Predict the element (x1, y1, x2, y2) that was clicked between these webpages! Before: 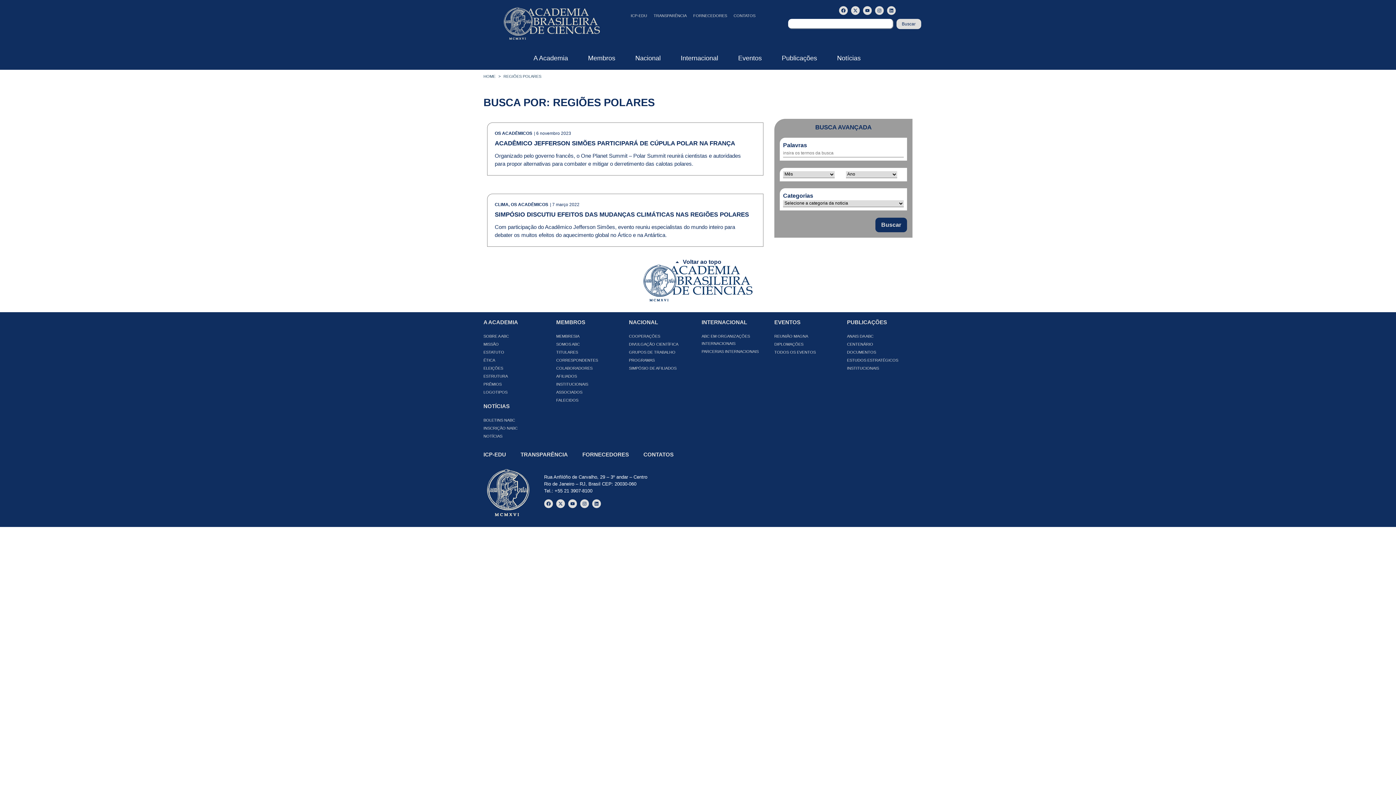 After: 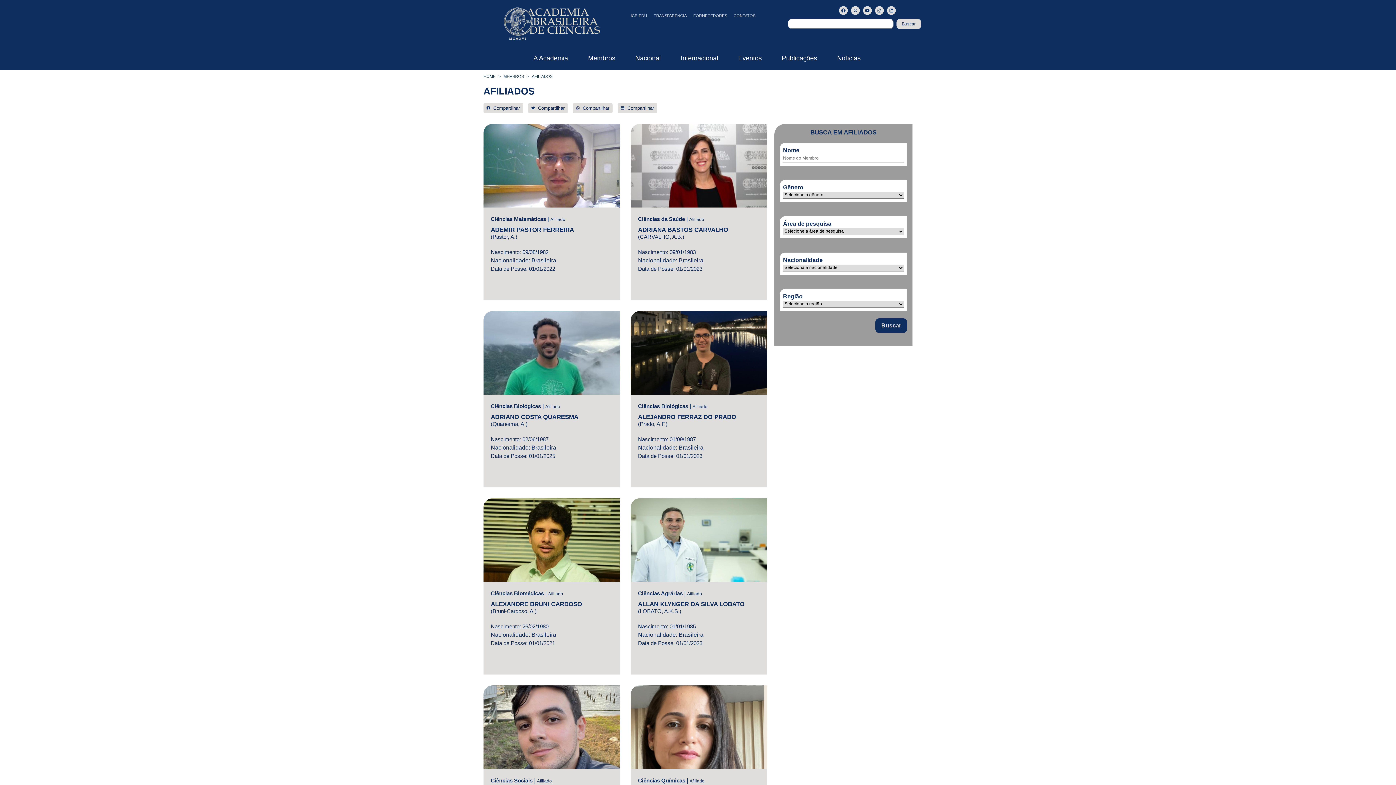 Action: label: AFILIADOS bbox: (556, 372, 621, 380)